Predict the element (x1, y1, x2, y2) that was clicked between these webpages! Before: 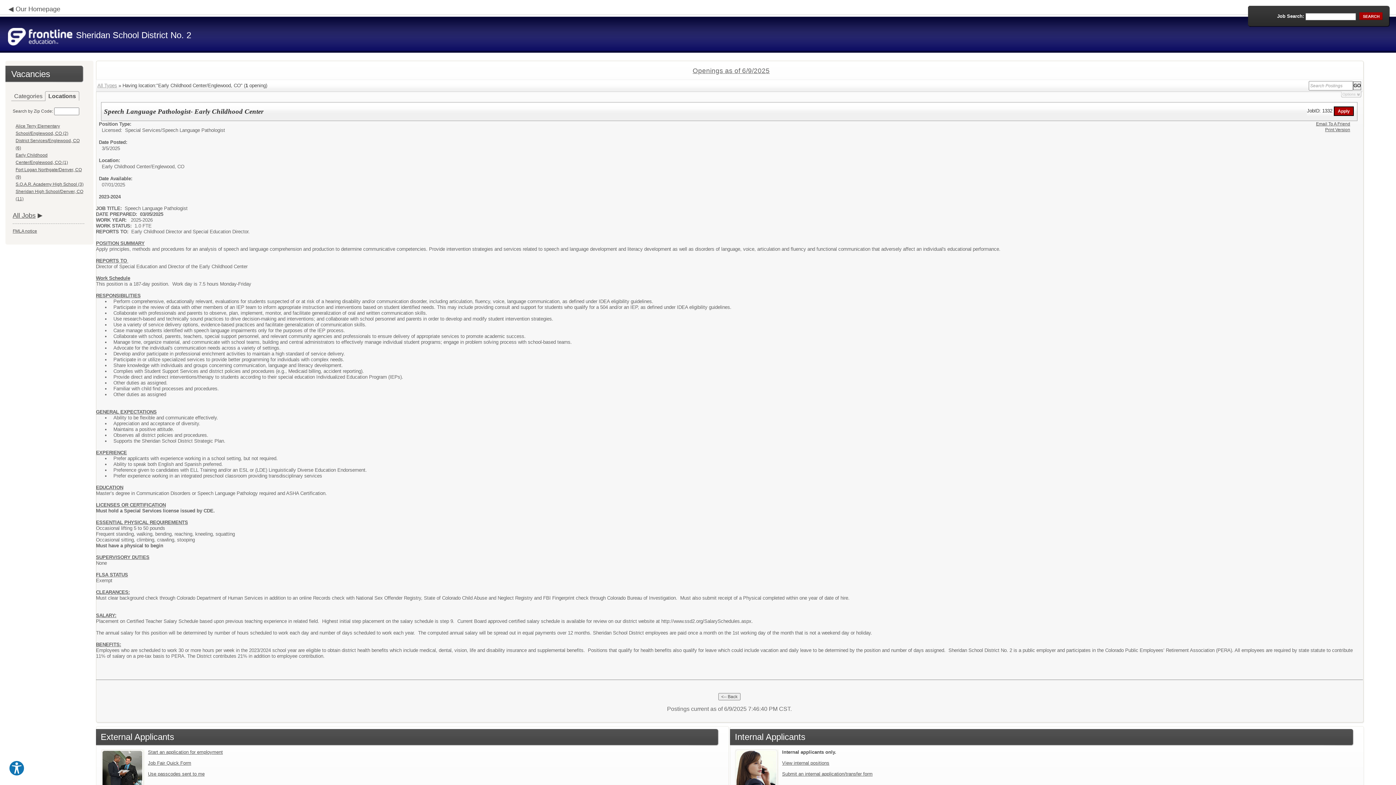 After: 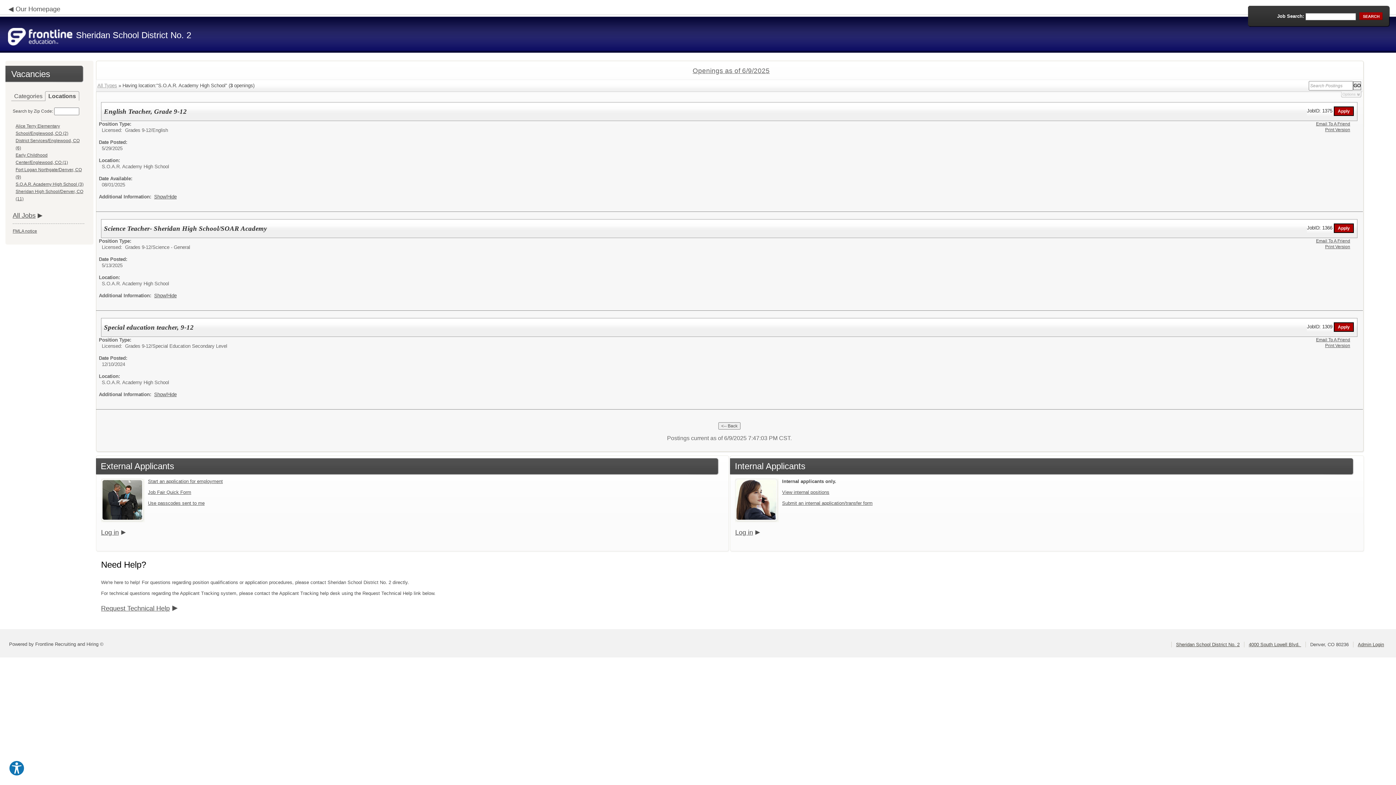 Action: label: S.O.A.R. Academy High School (3) bbox: (15, 181, 83, 187)